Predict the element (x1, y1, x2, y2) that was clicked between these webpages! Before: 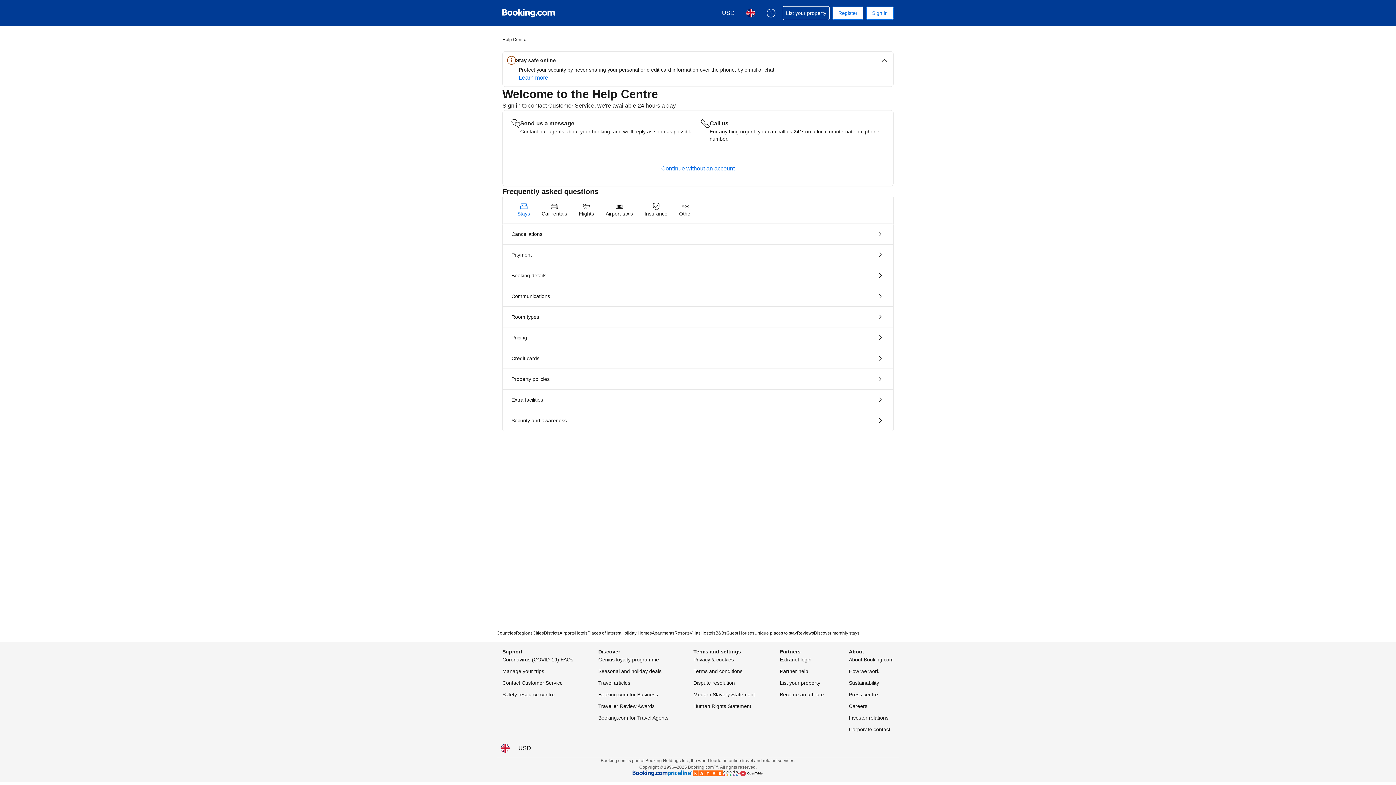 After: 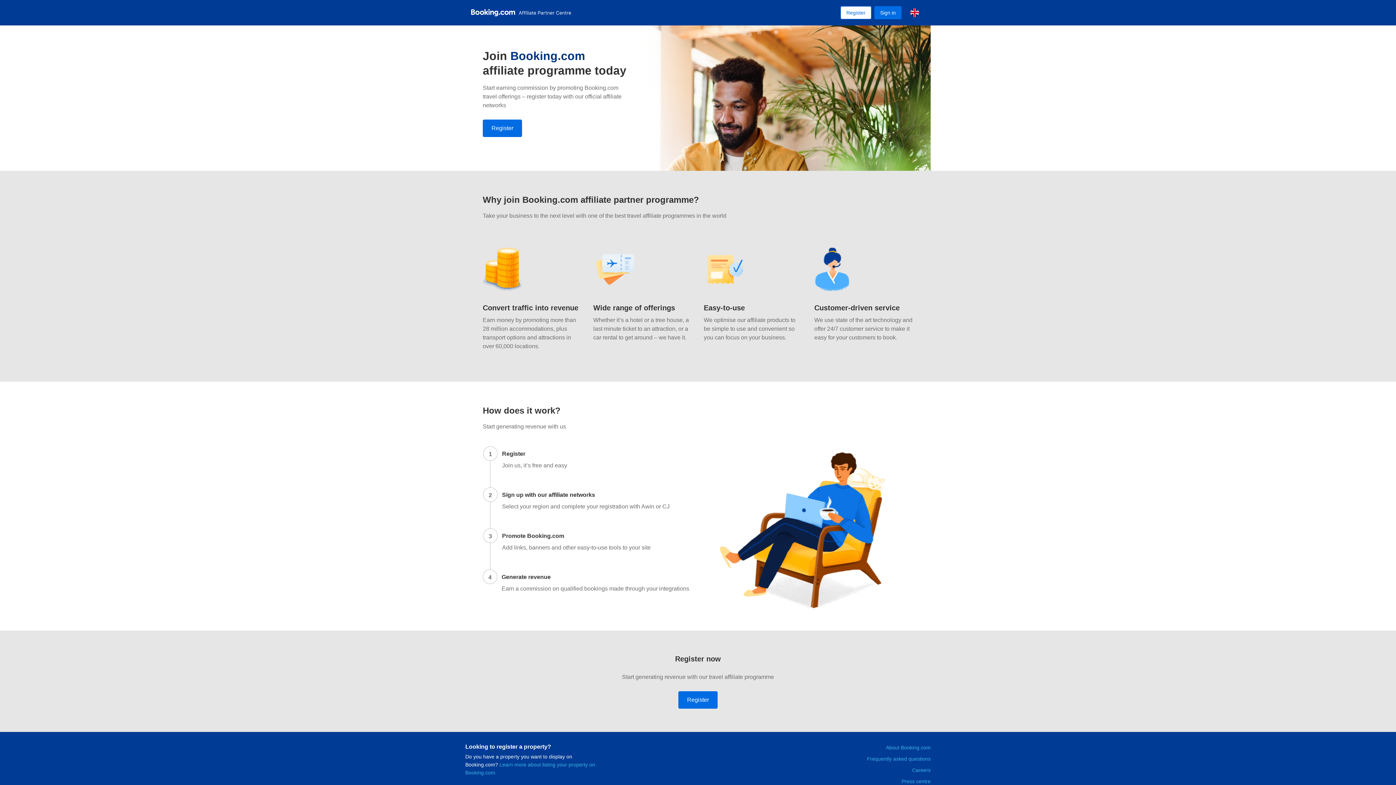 Action: bbox: (780, 690, 824, 699) label: Become an affiliate